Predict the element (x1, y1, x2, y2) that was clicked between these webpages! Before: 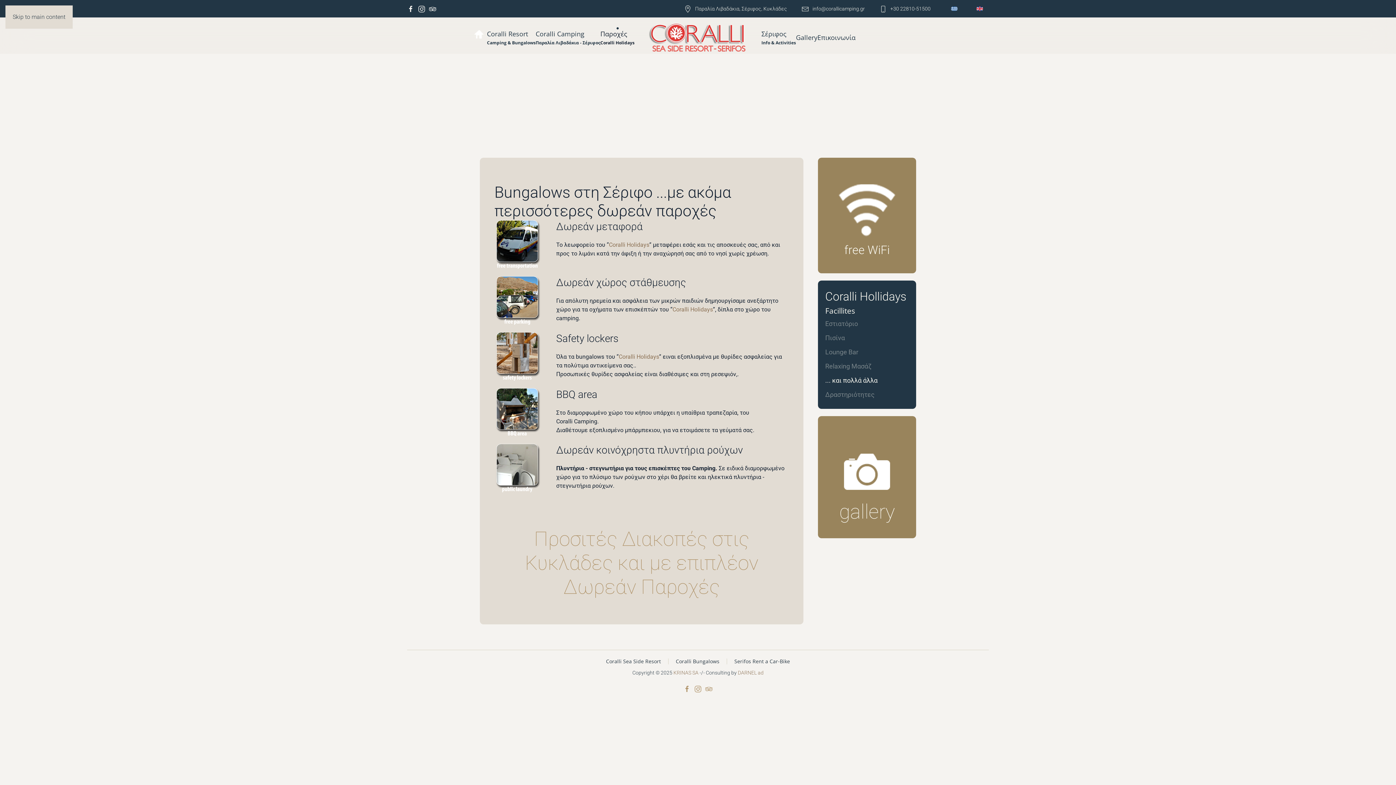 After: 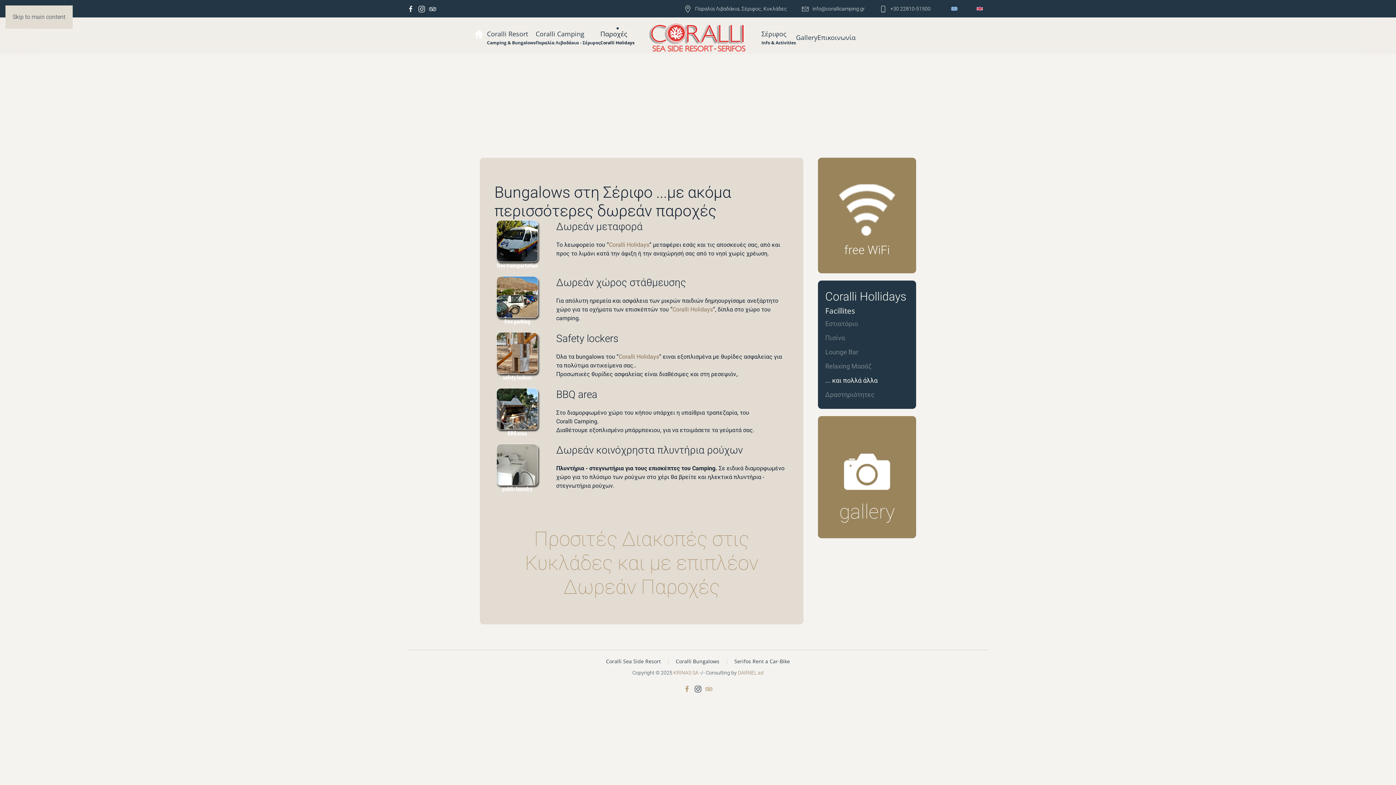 Action: bbox: (694, 685, 701, 692)